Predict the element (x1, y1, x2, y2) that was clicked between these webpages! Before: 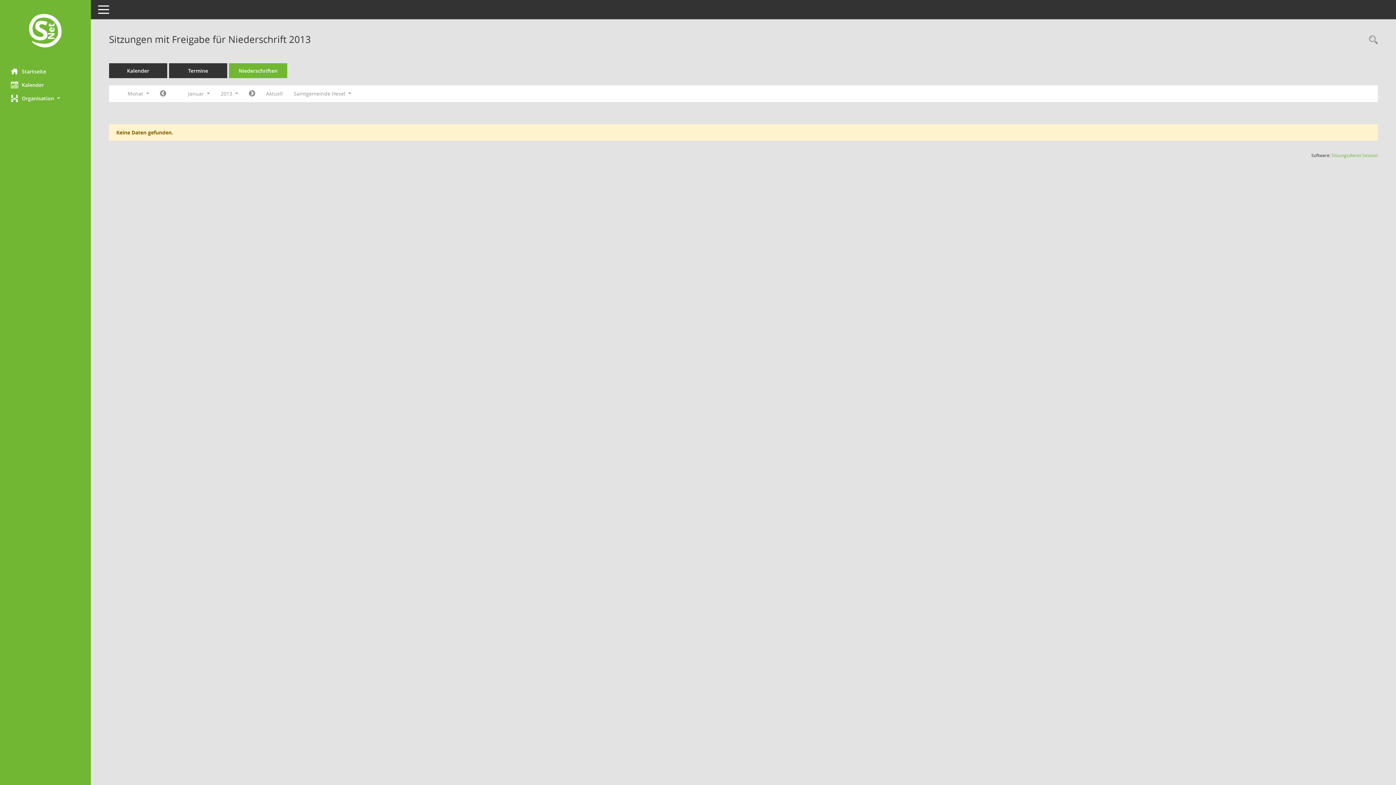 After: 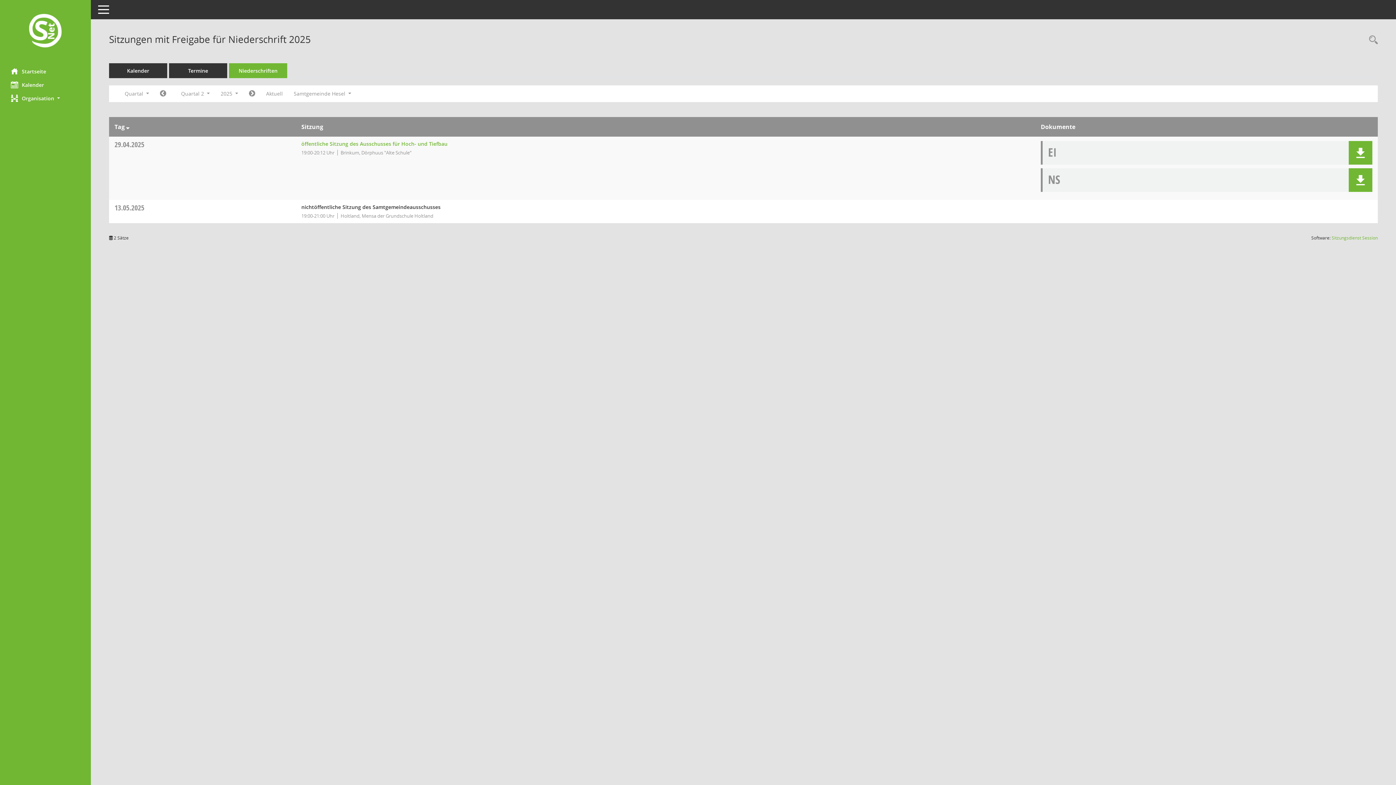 Action: bbox: (229, 63, 287, 78) label: Diese Seite enthält eine kompakte Übersicht der Sitzungen mit Freigabe für die Niederschrift. Sie enthält die Möglichkeit, verschiedene Zeiträume für die Sitzungsdarstellung zu wählen.